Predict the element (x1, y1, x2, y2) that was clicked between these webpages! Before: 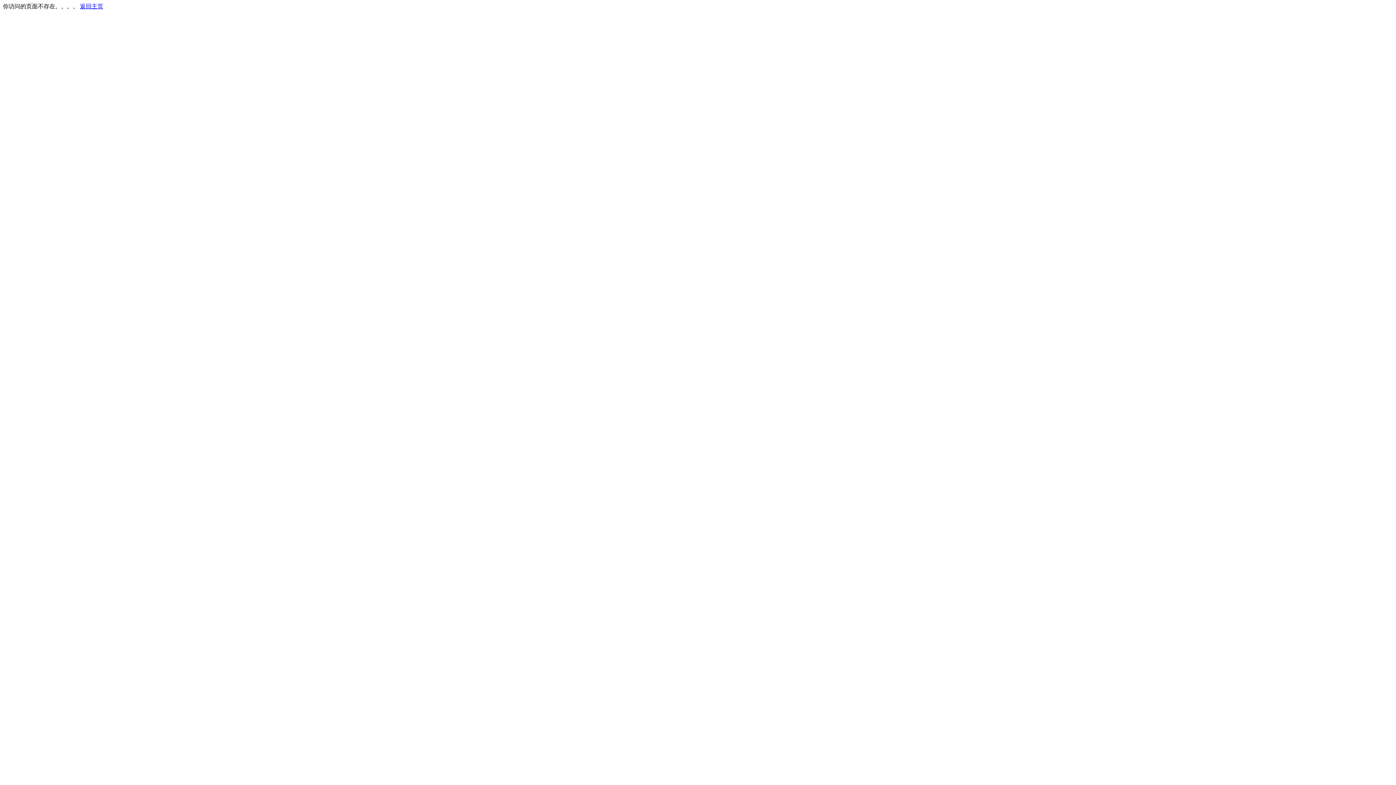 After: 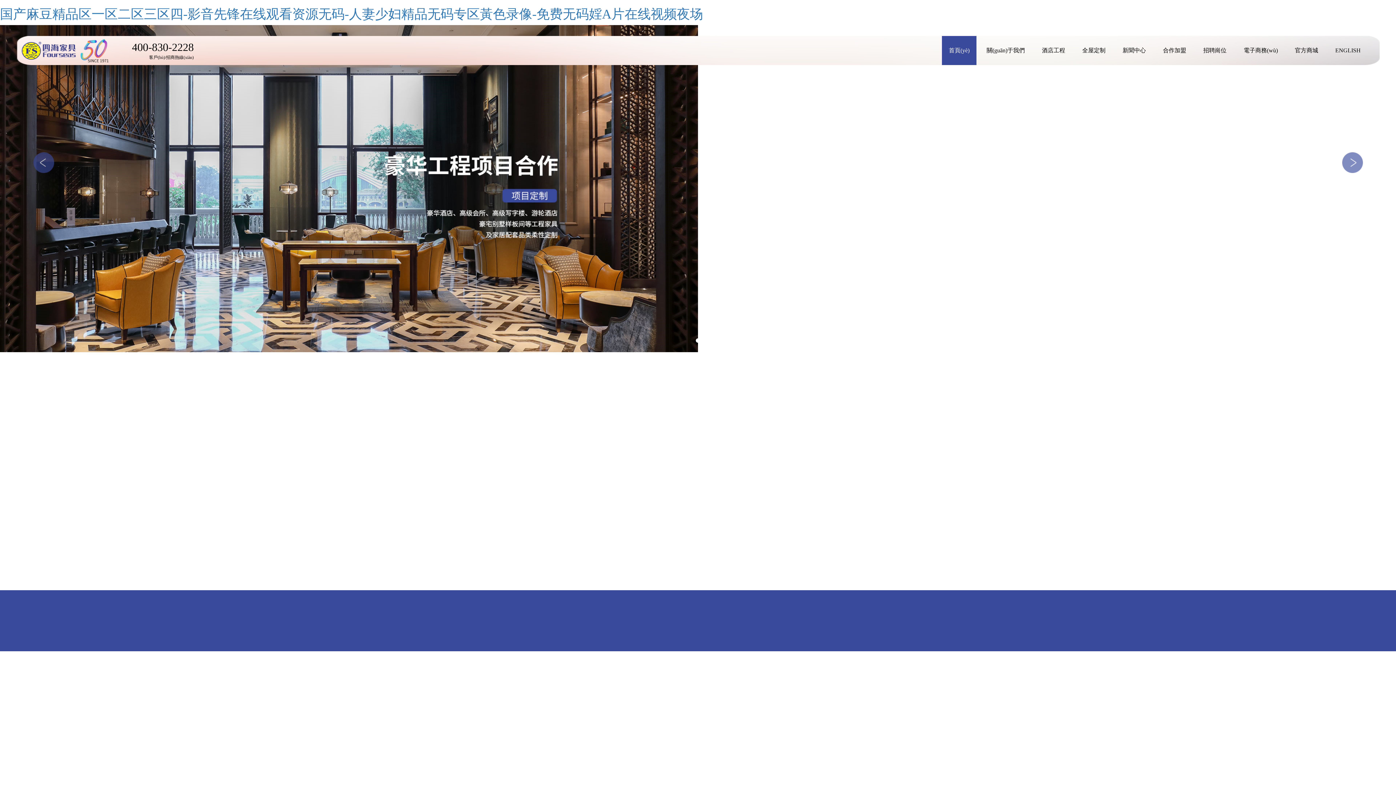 Action: label: 返回主页 bbox: (80, 3, 103, 9)